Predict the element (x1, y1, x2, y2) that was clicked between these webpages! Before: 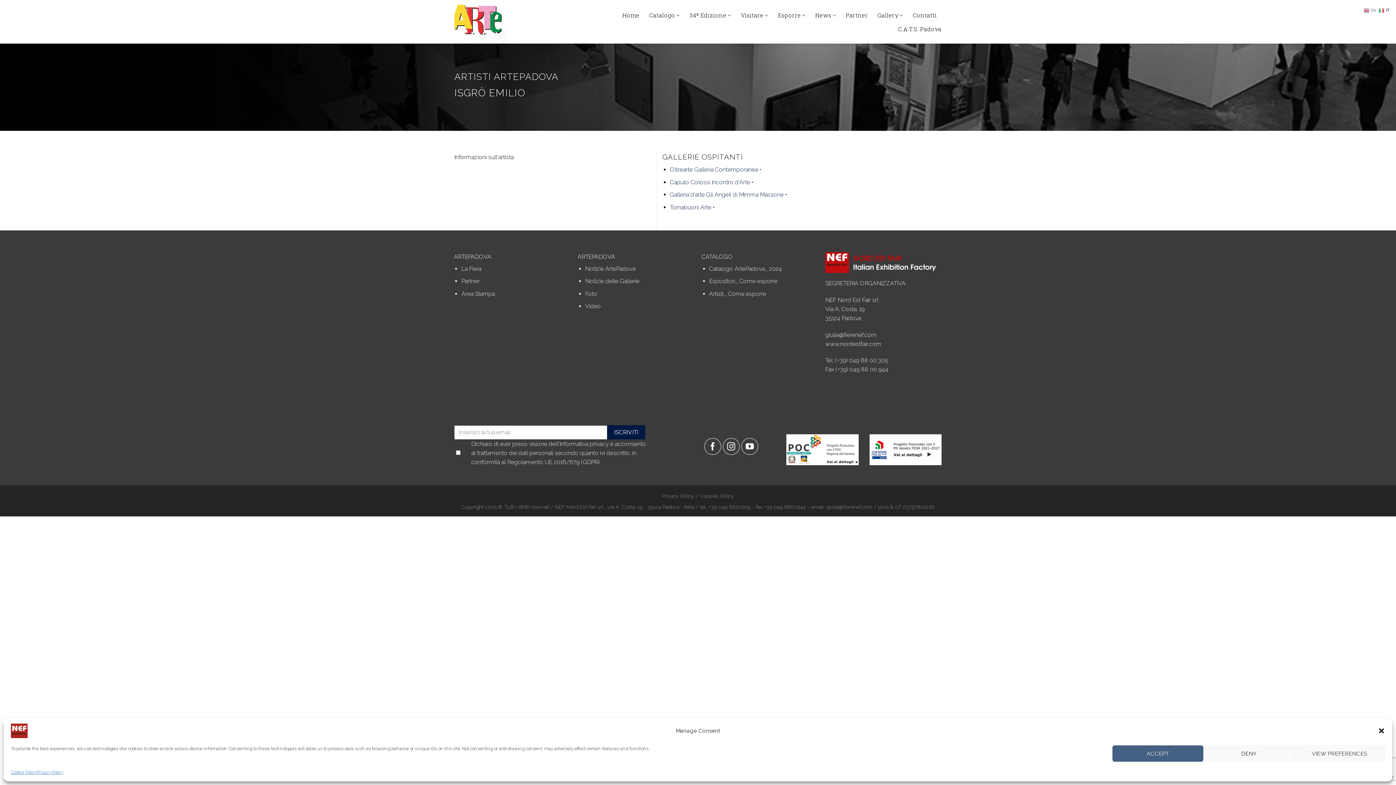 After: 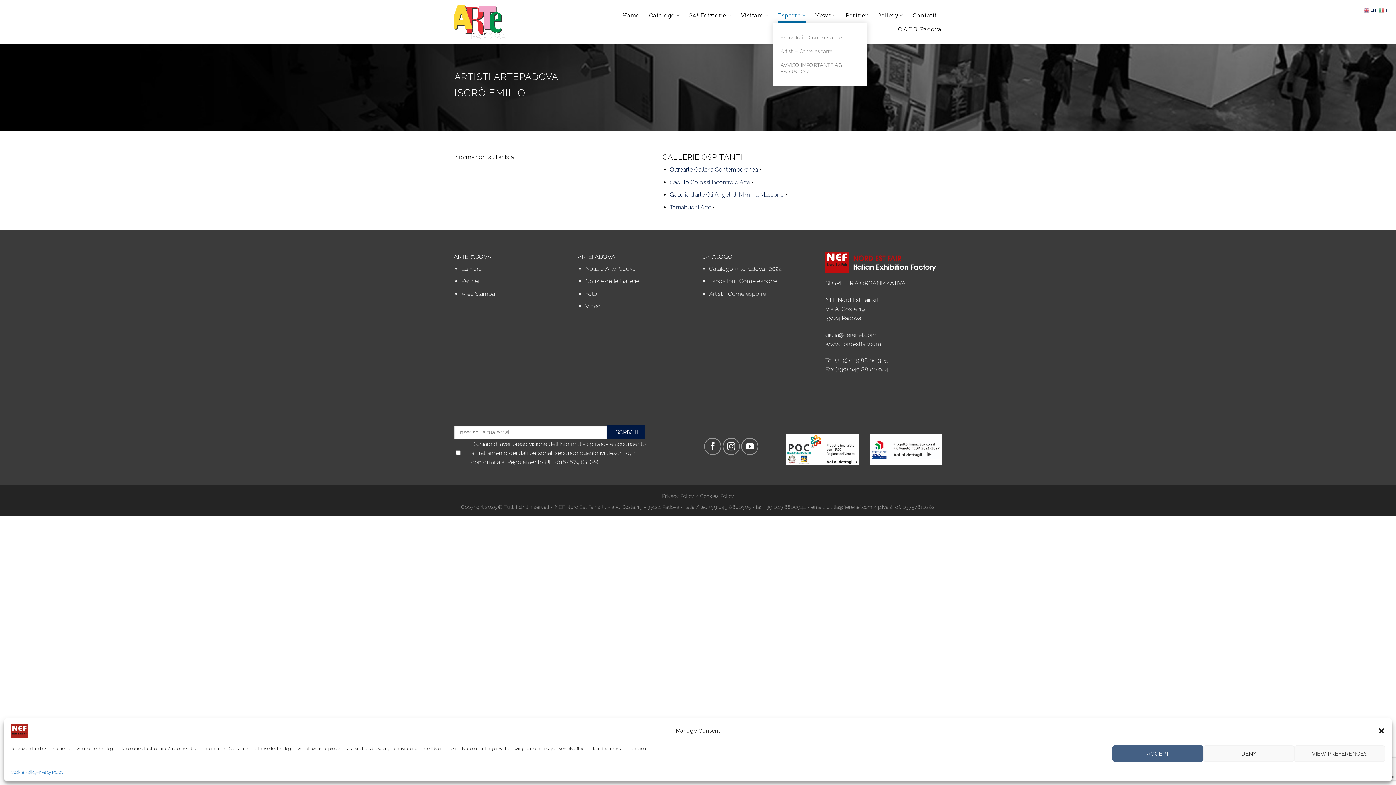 Action: bbox: (778, 8, 806, 22) label: Esporre